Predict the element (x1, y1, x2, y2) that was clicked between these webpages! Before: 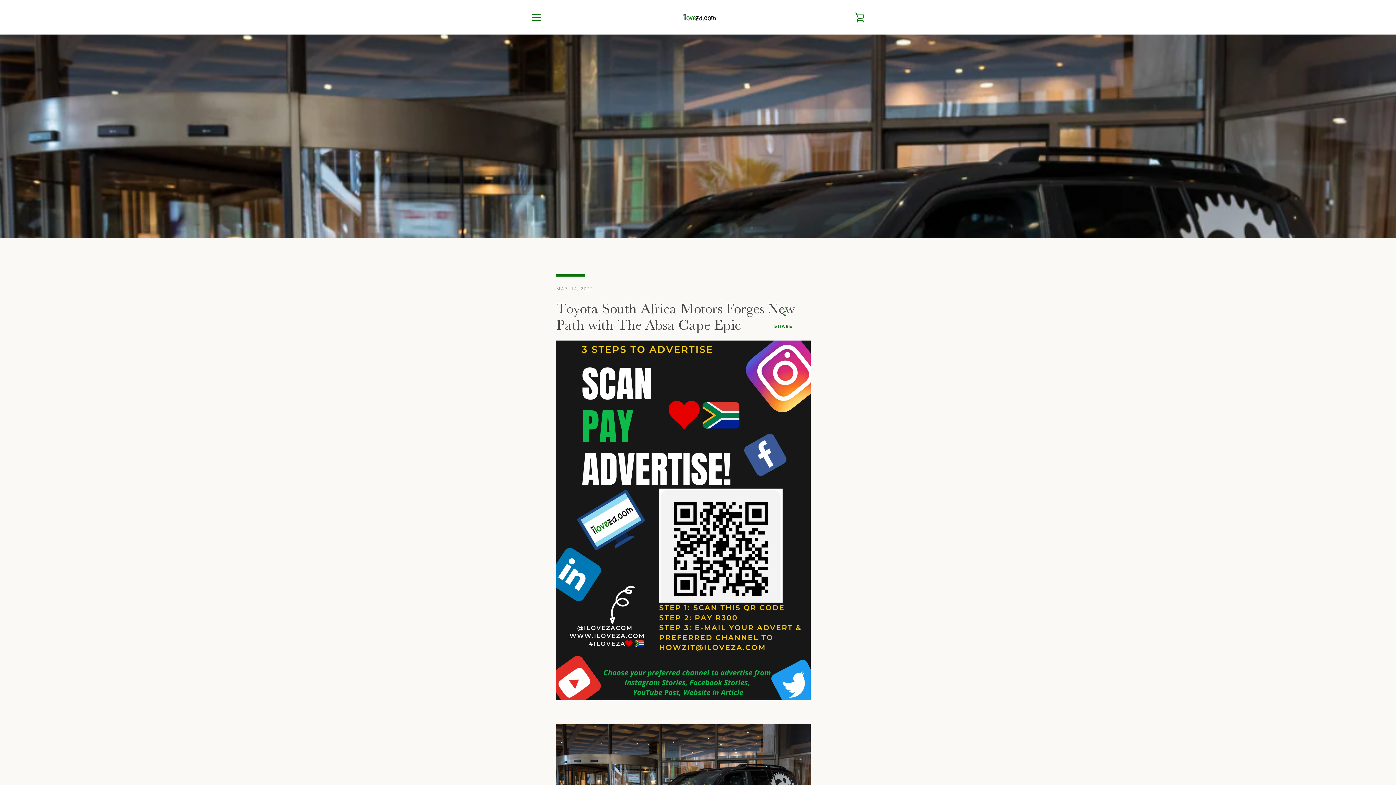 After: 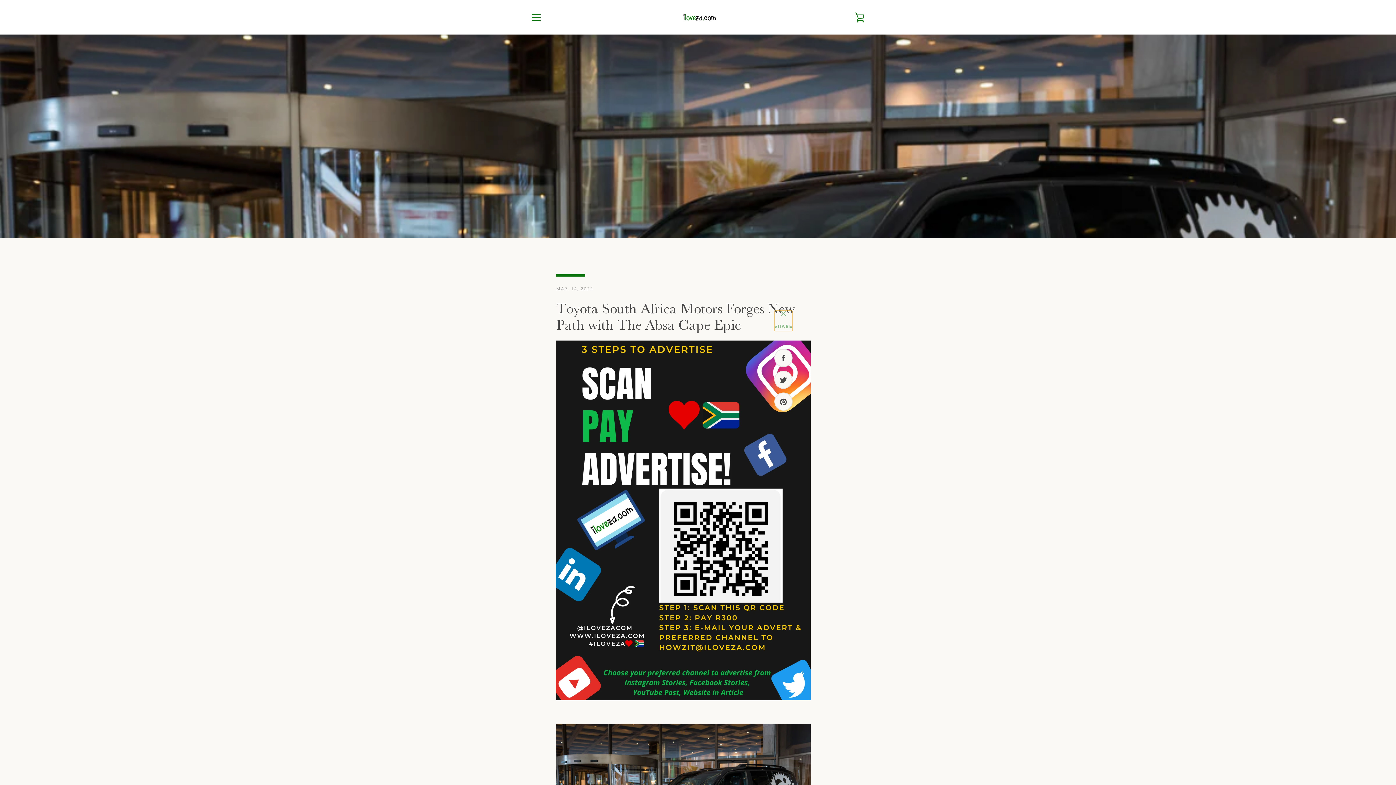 Action: label:  
SHARE bbox: (774, 310, 792, 331)